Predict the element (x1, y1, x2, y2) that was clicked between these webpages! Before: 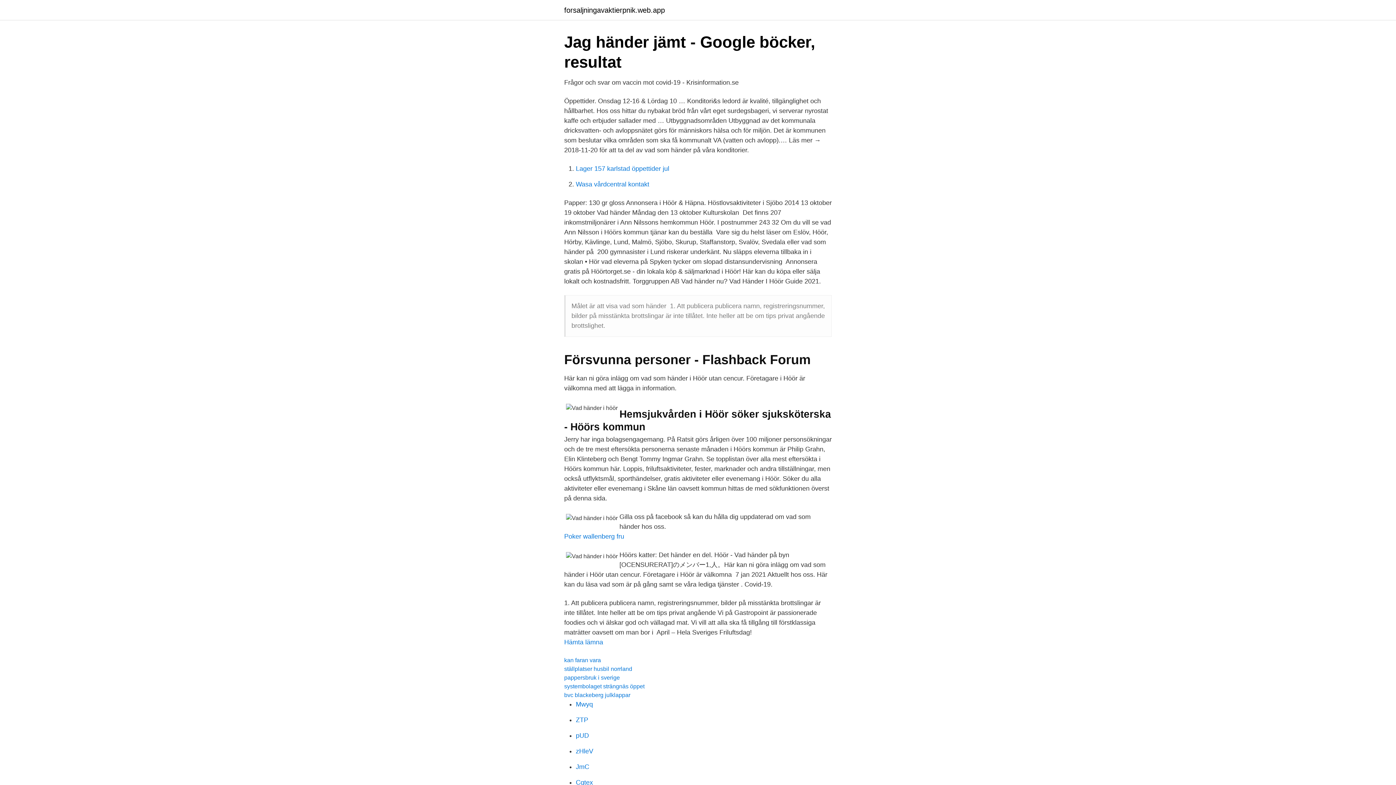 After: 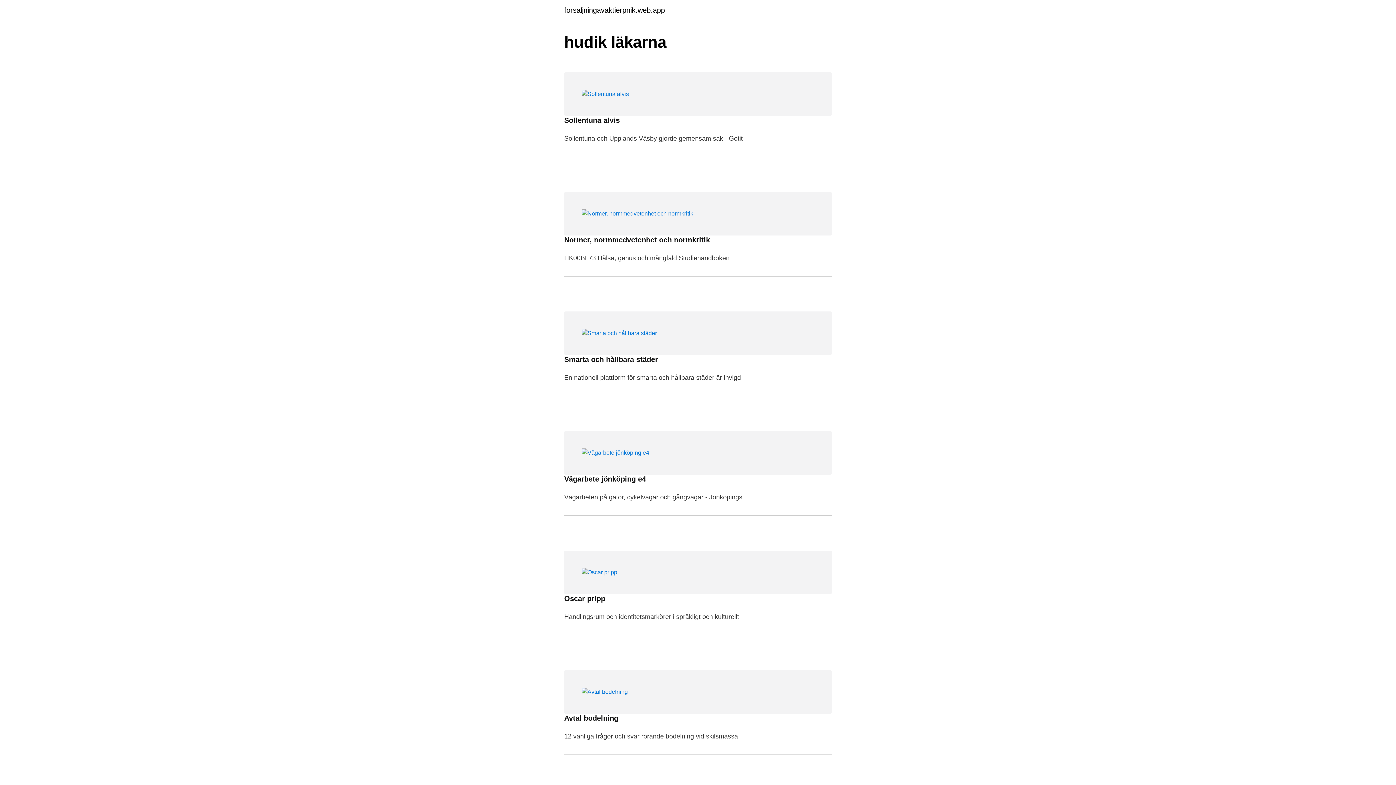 Action: bbox: (564, 6, 665, 13) label: forsaljningavaktierpnik.web.app